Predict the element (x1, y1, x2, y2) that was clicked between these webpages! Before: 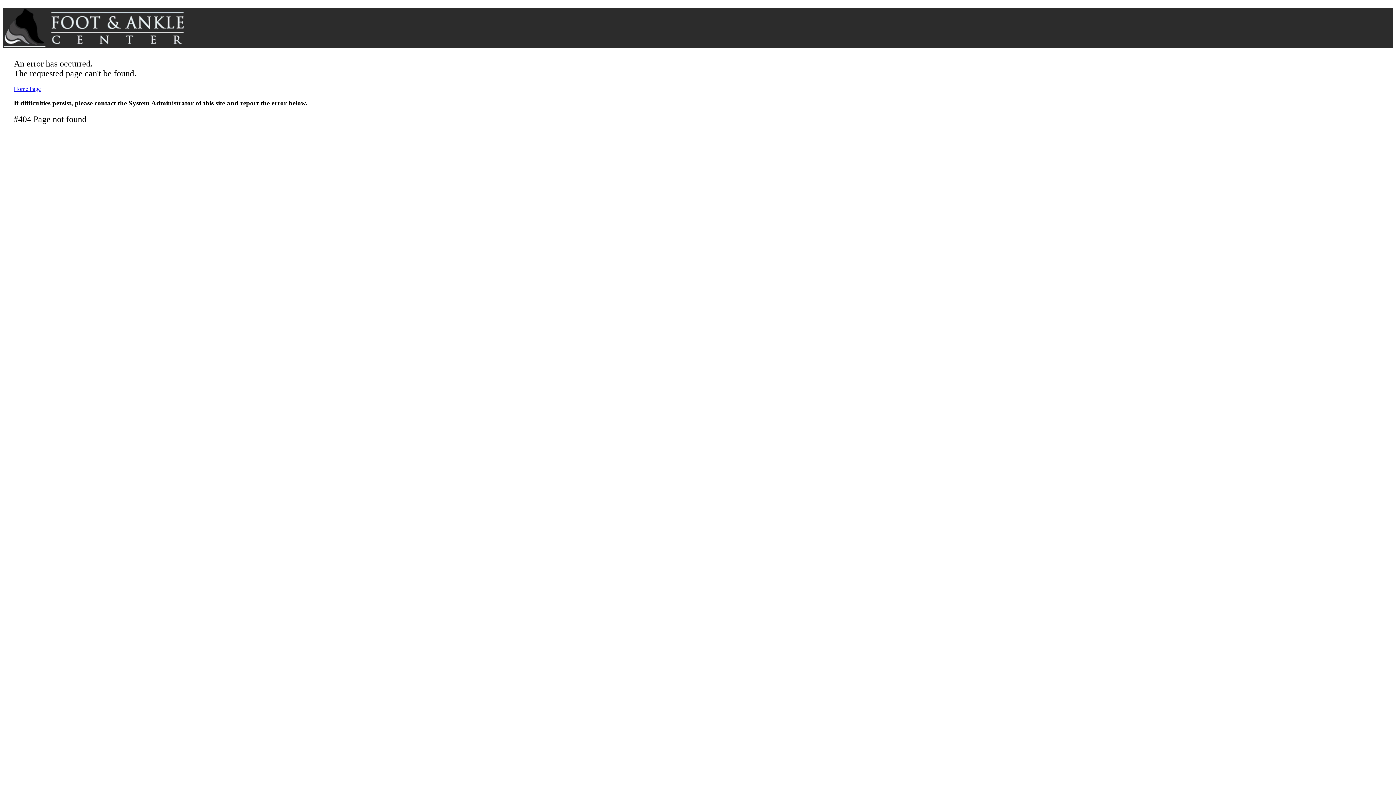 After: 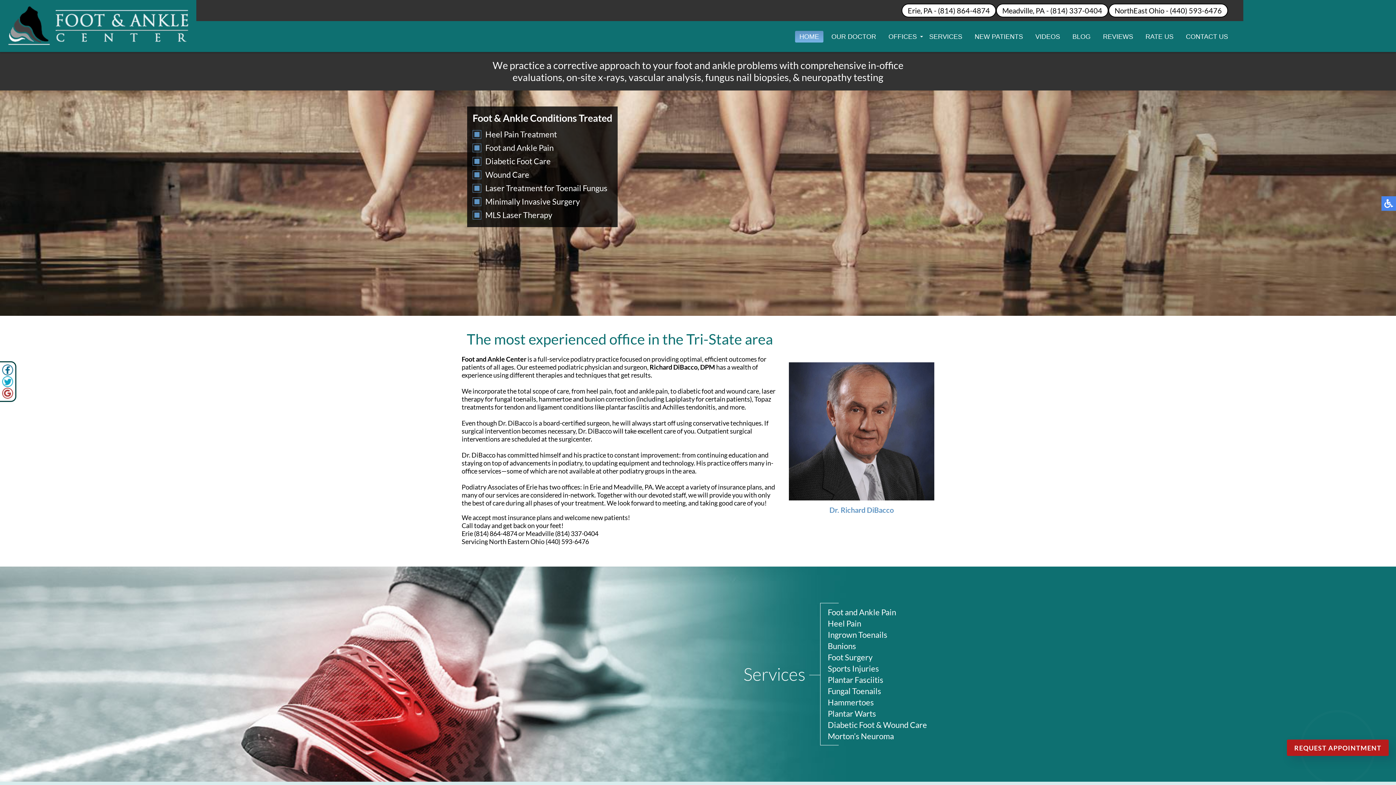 Action: label: Home Page bbox: (13, 85, 40, 92)